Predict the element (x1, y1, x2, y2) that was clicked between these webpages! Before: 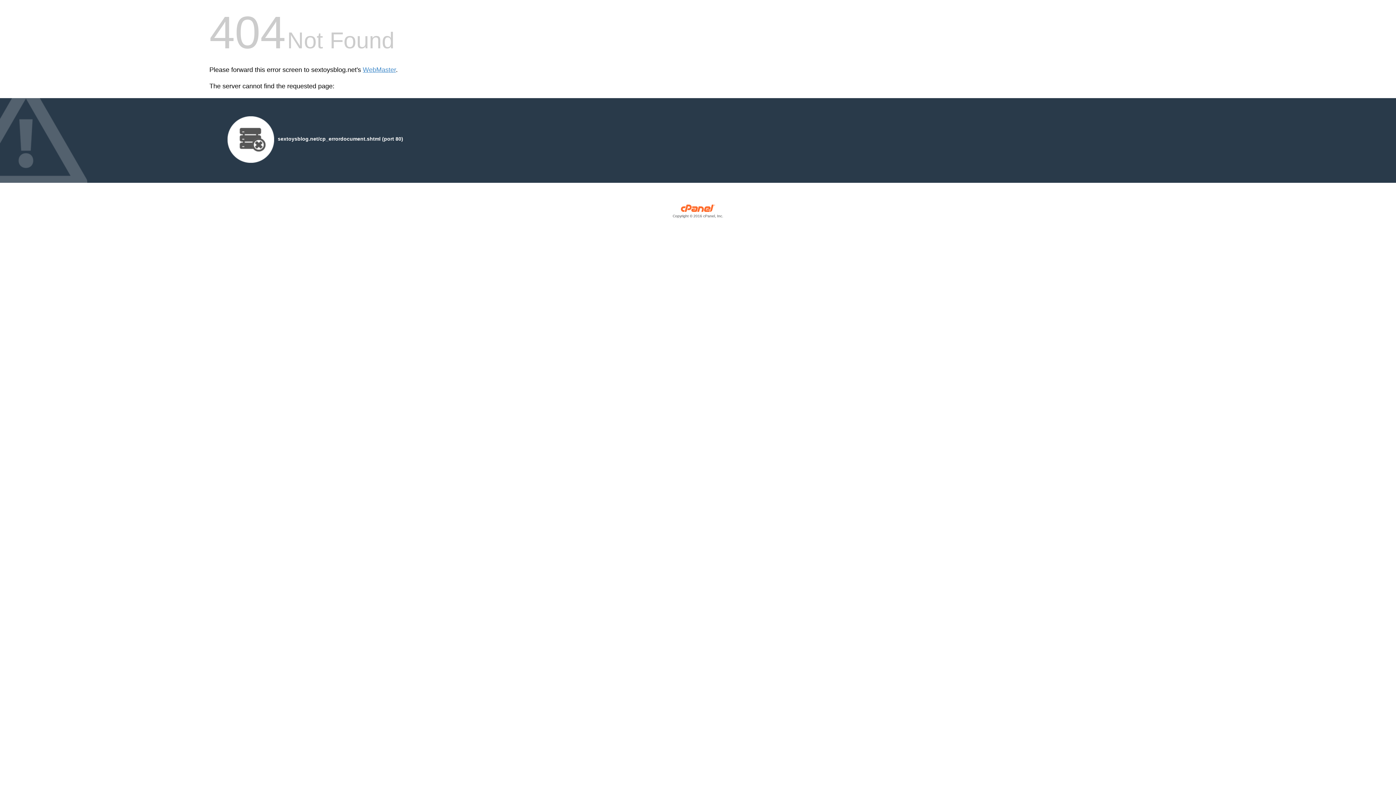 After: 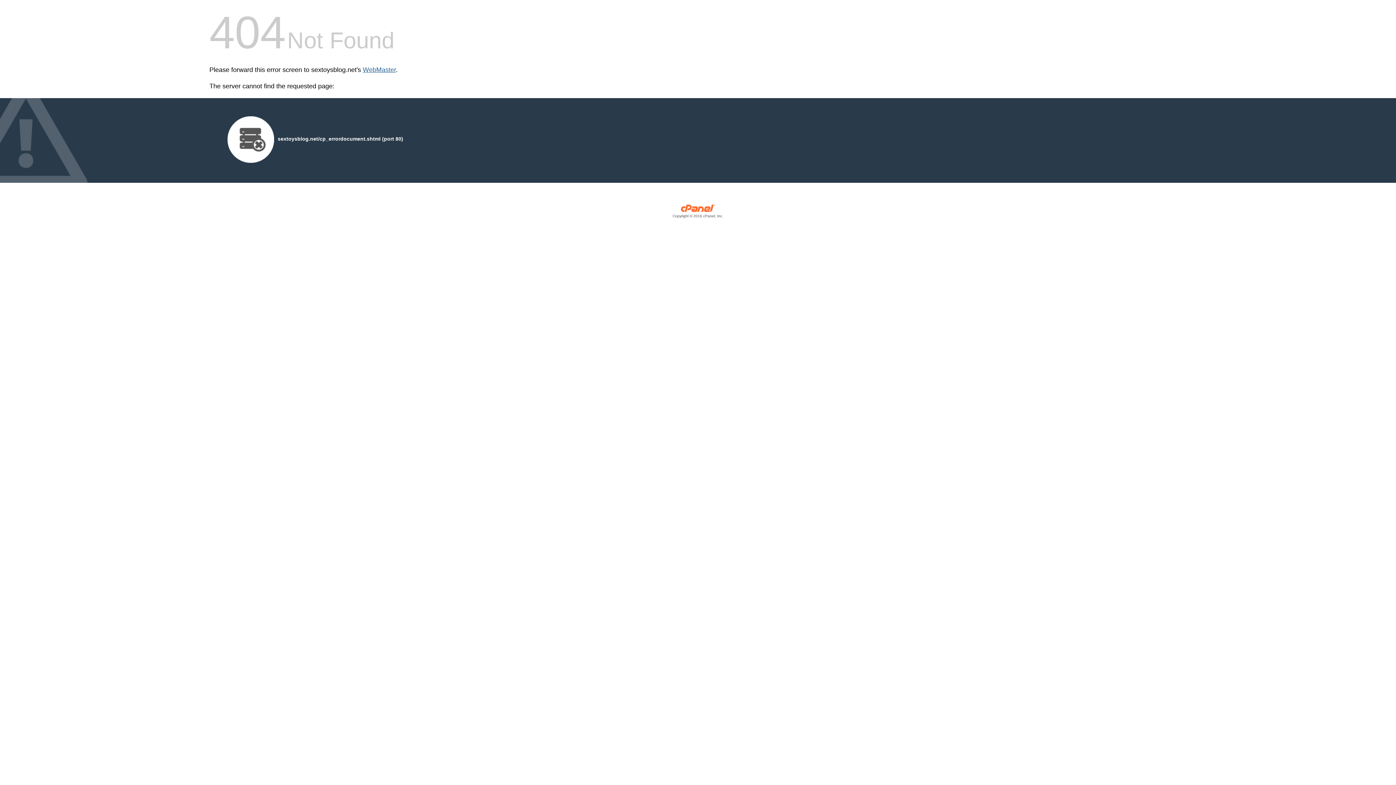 Action: bbox: (362, 66, 396, 73) label: WebMaster